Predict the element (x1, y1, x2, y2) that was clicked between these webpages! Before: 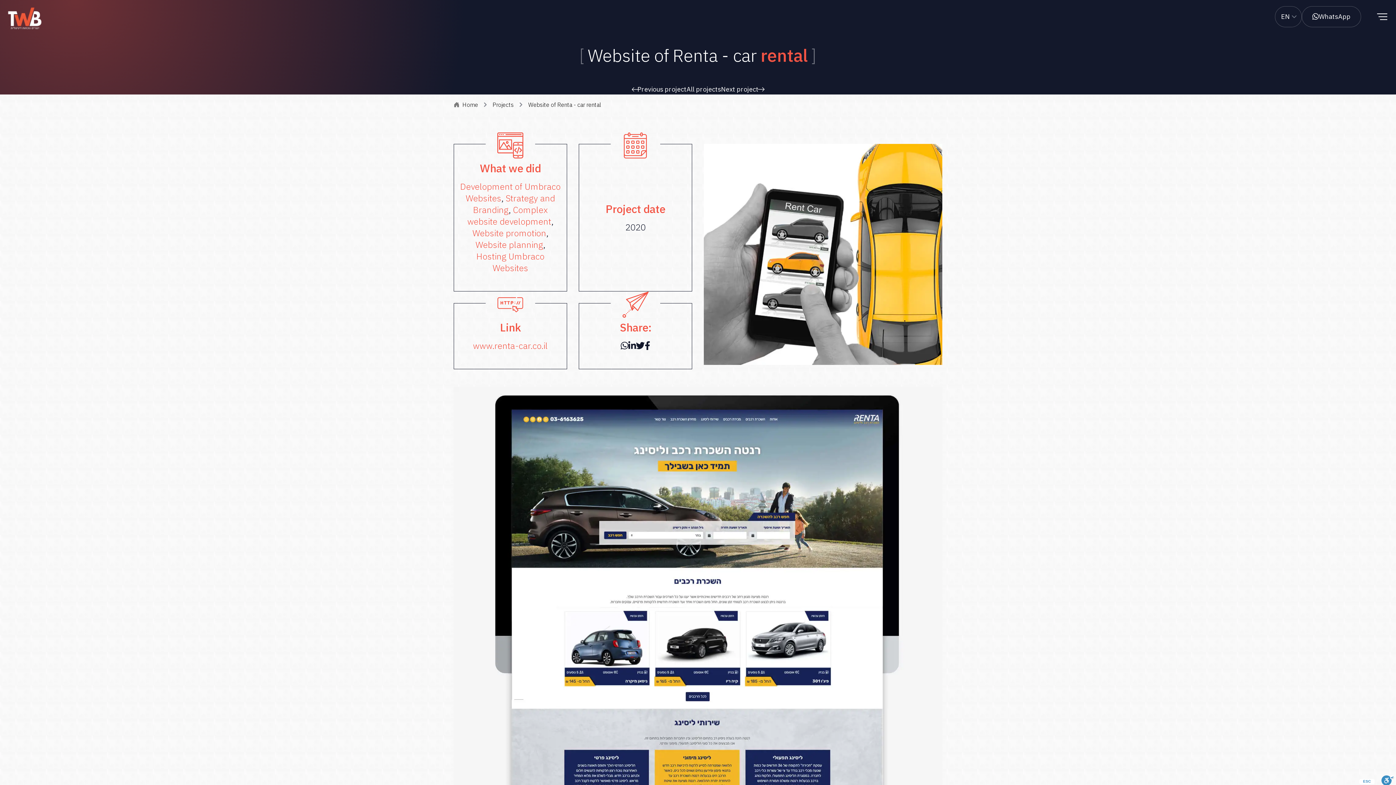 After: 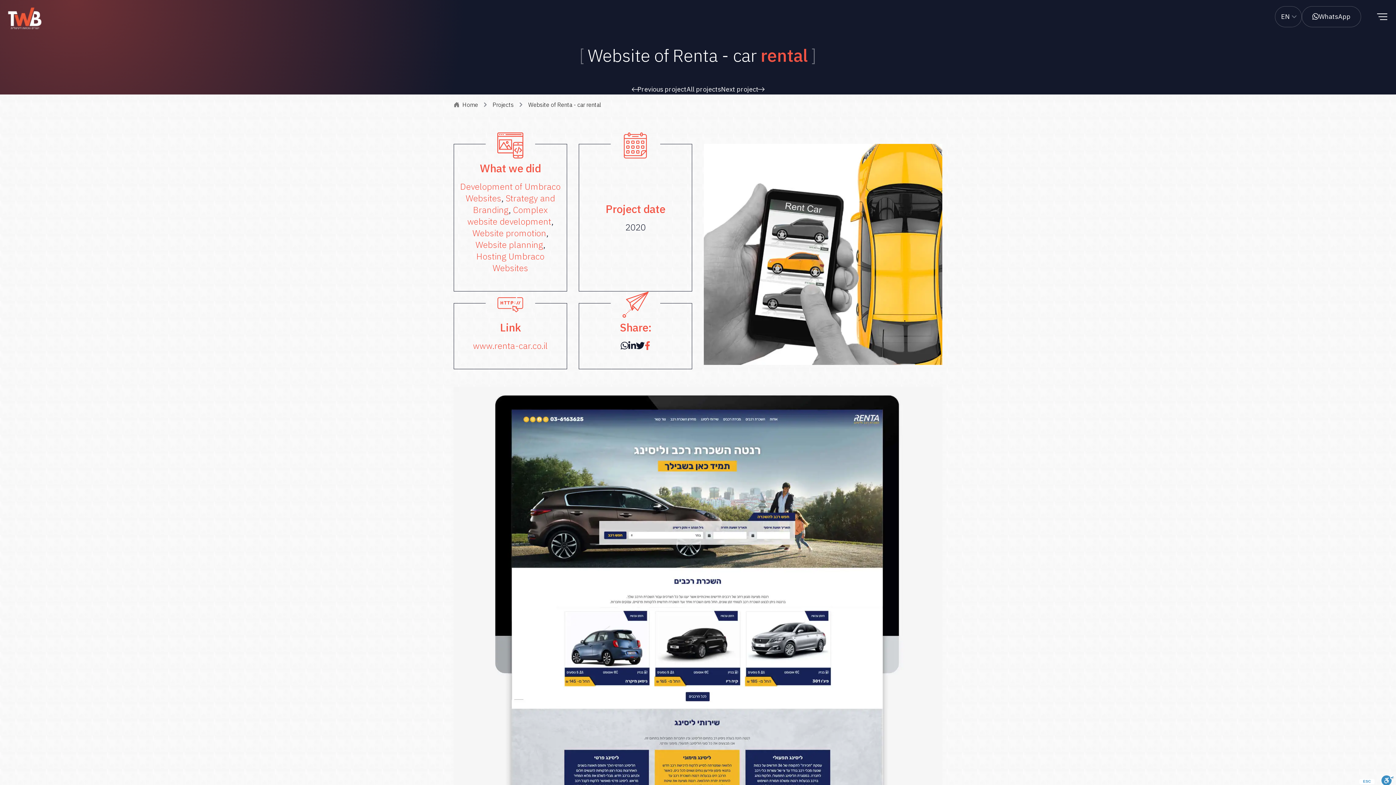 Action: bbox: (644, 340, 650, 351)